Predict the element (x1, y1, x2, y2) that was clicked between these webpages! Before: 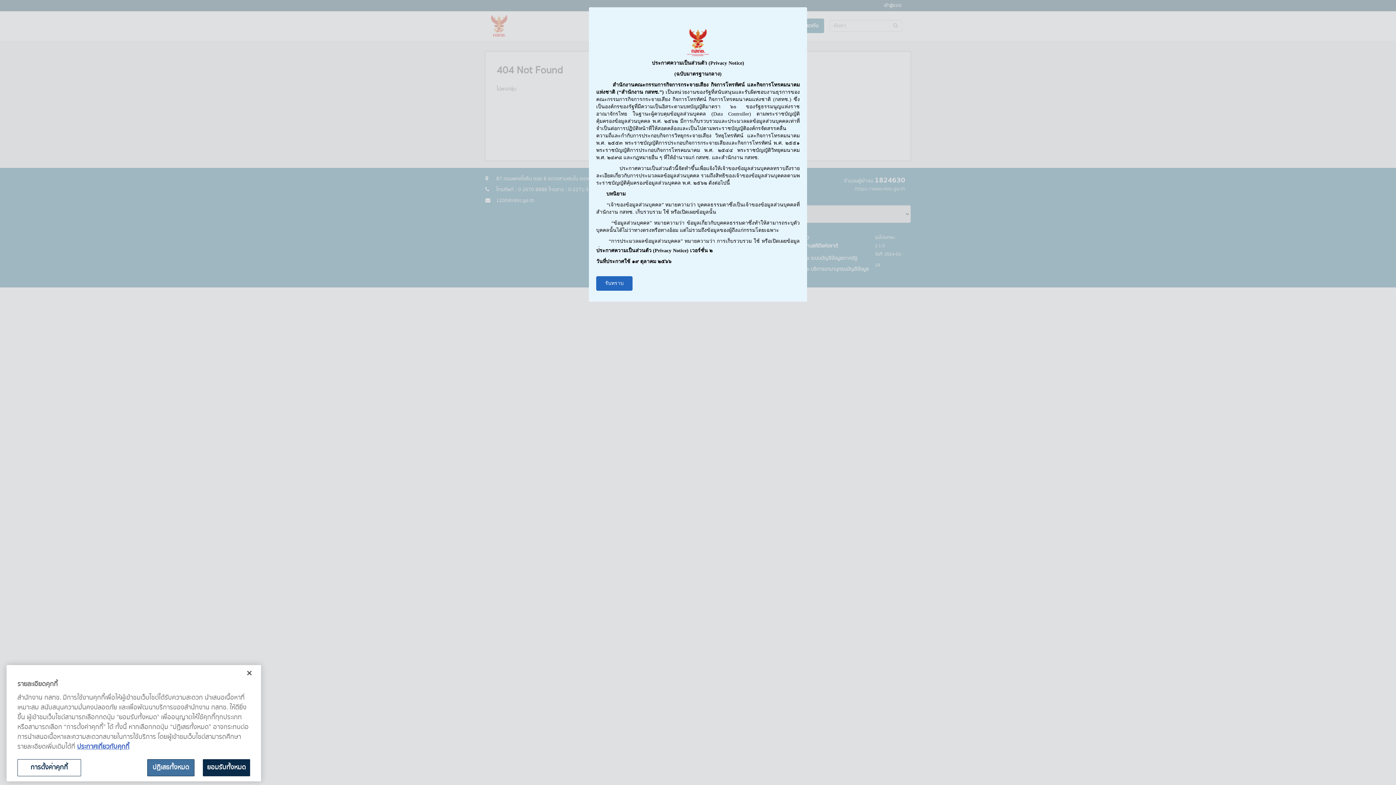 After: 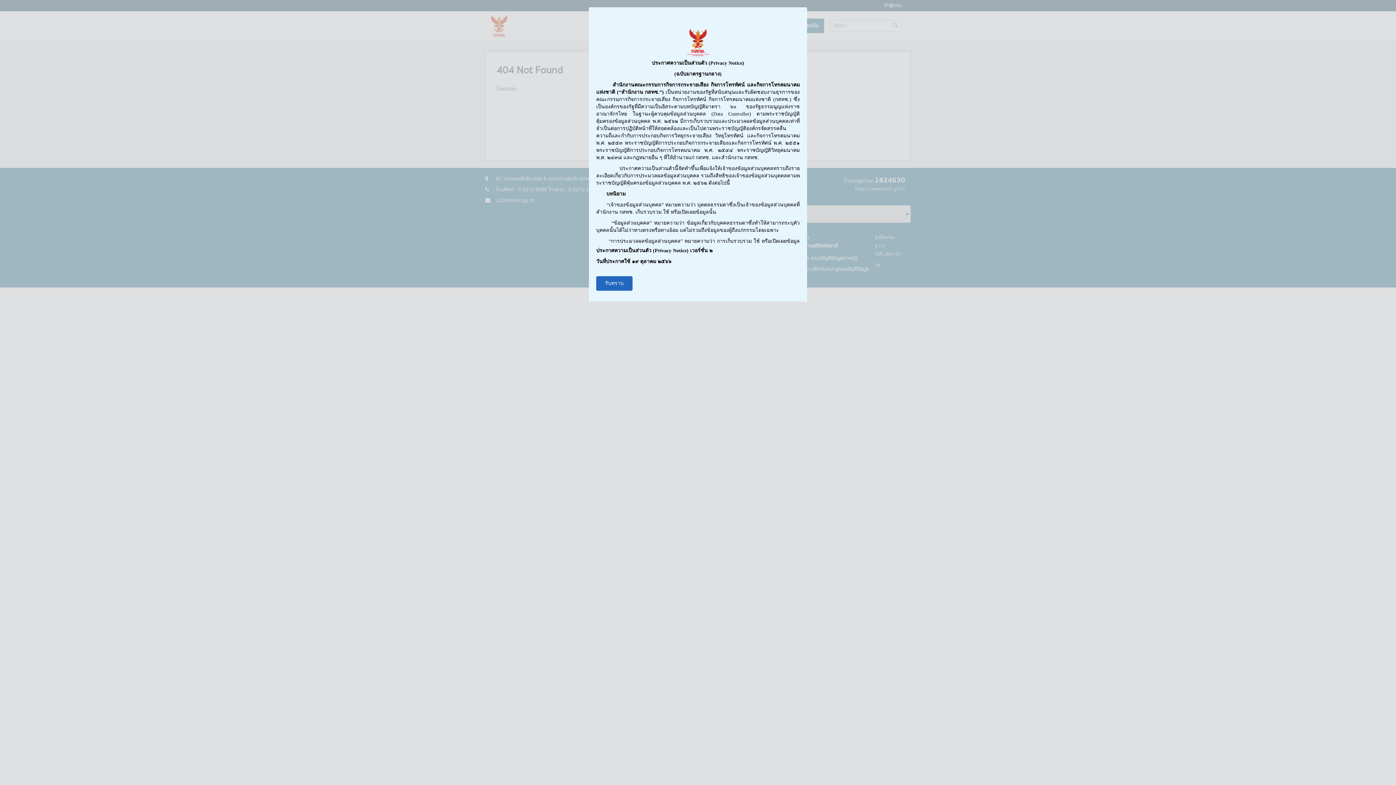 Action: bbox: (241, 665, 257, 681) label: ปิด